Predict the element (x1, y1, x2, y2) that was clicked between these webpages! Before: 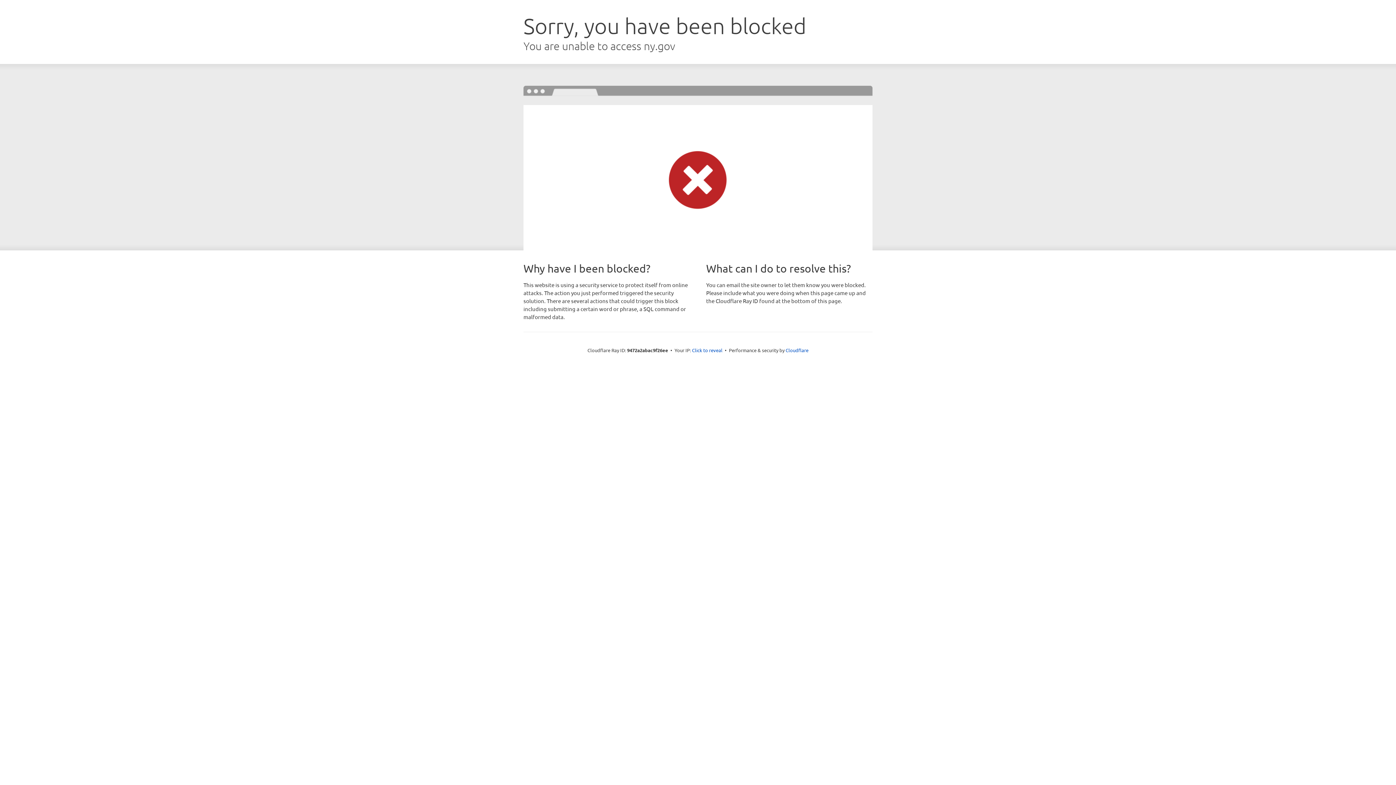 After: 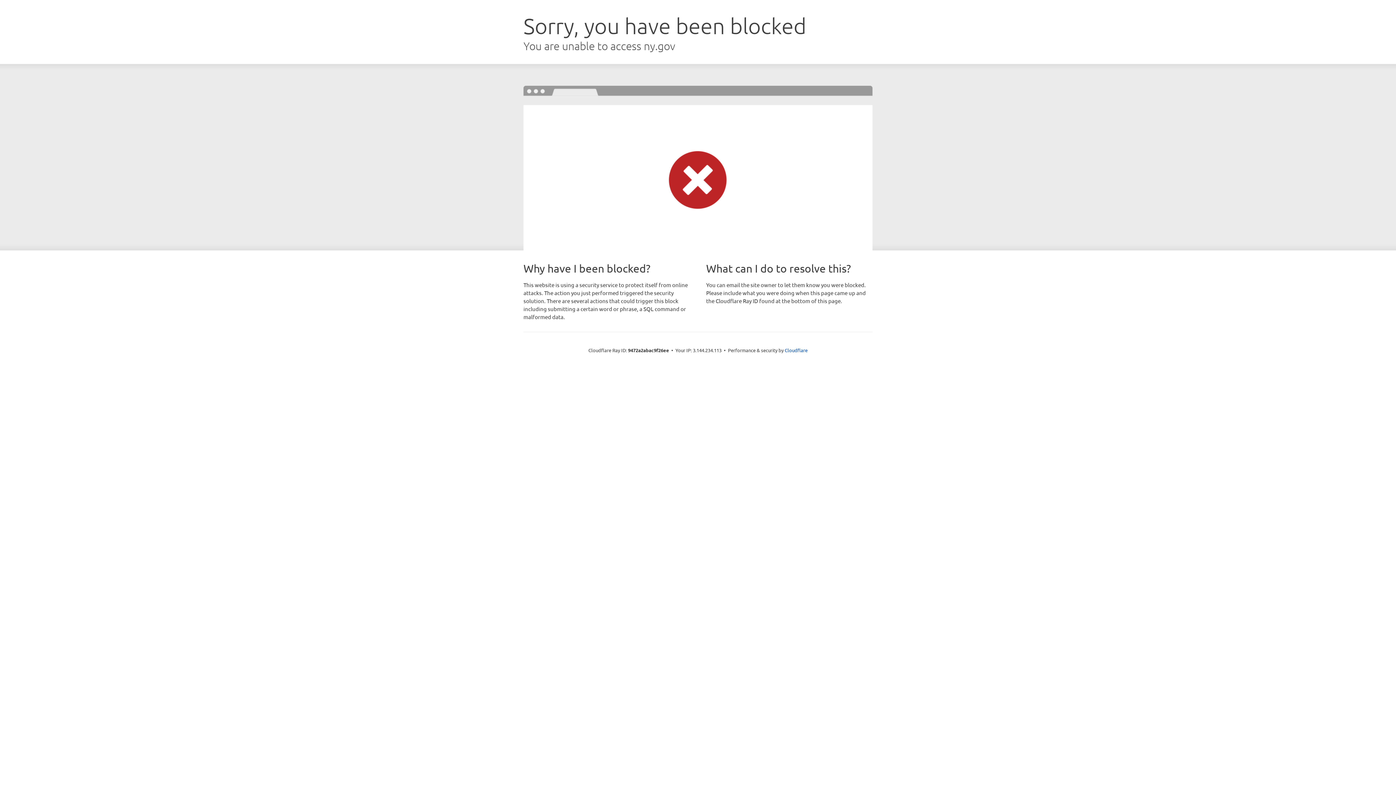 Action: label: Click to reveal bbox: (692, 346, 722, 353)